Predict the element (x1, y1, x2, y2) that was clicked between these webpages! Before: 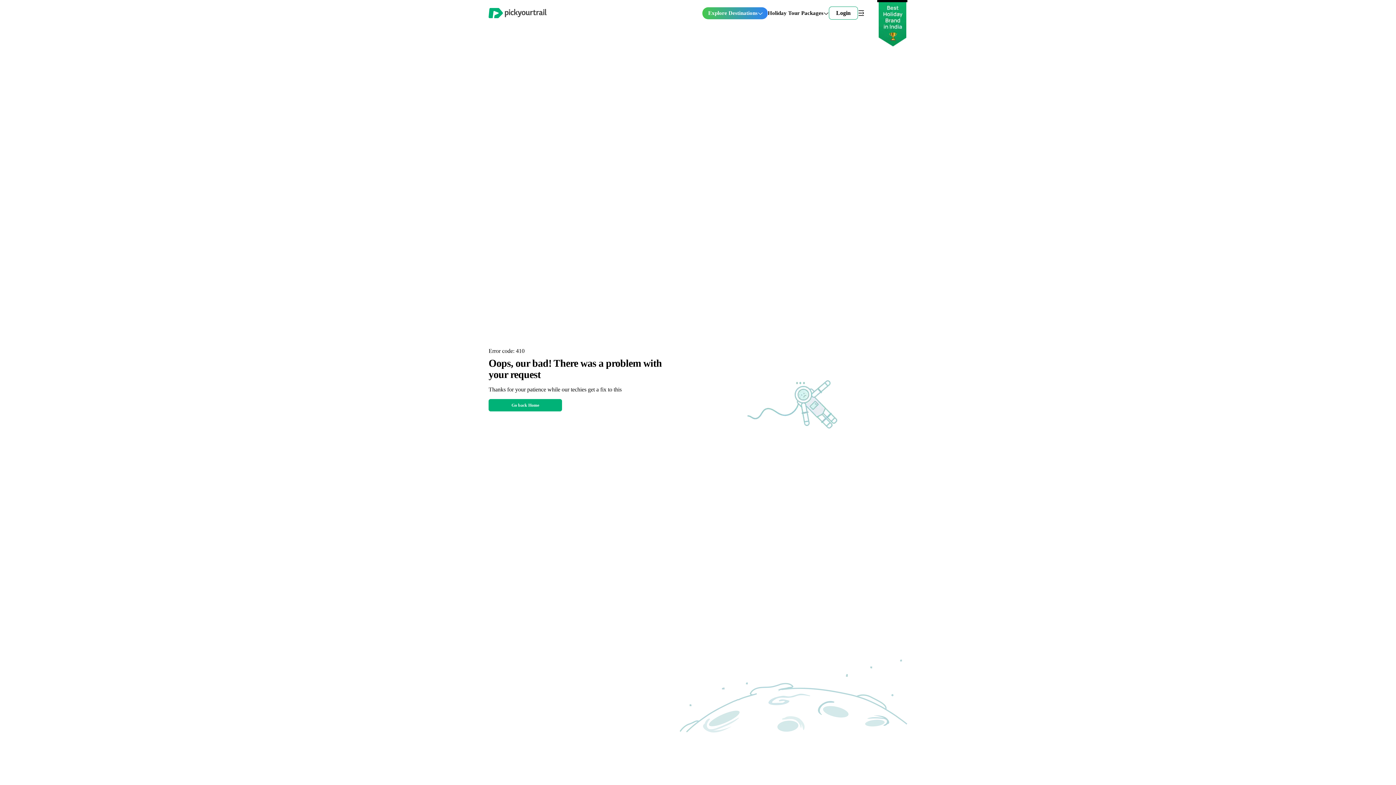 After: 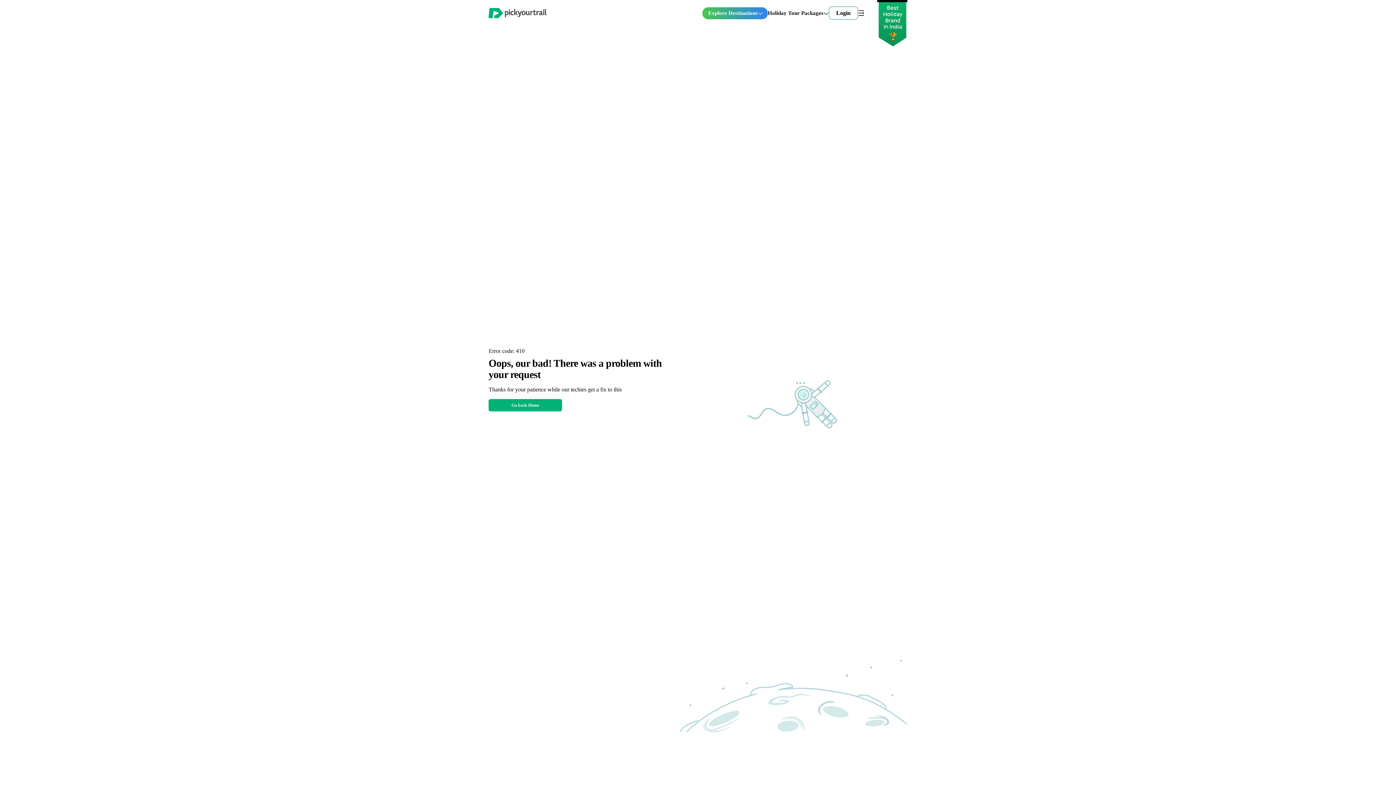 Action: bbox: (768, 10, 829, 15) label: Holiday Tour Packages